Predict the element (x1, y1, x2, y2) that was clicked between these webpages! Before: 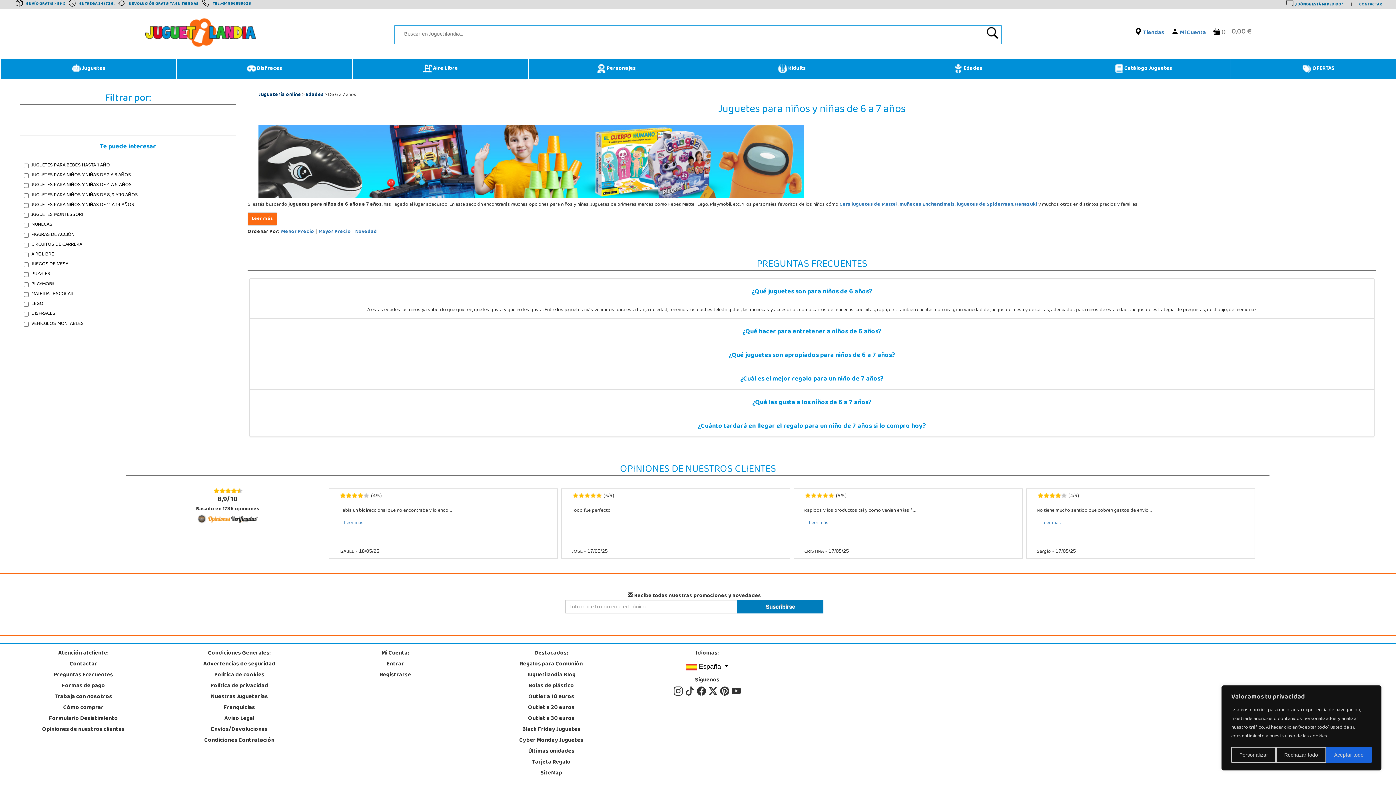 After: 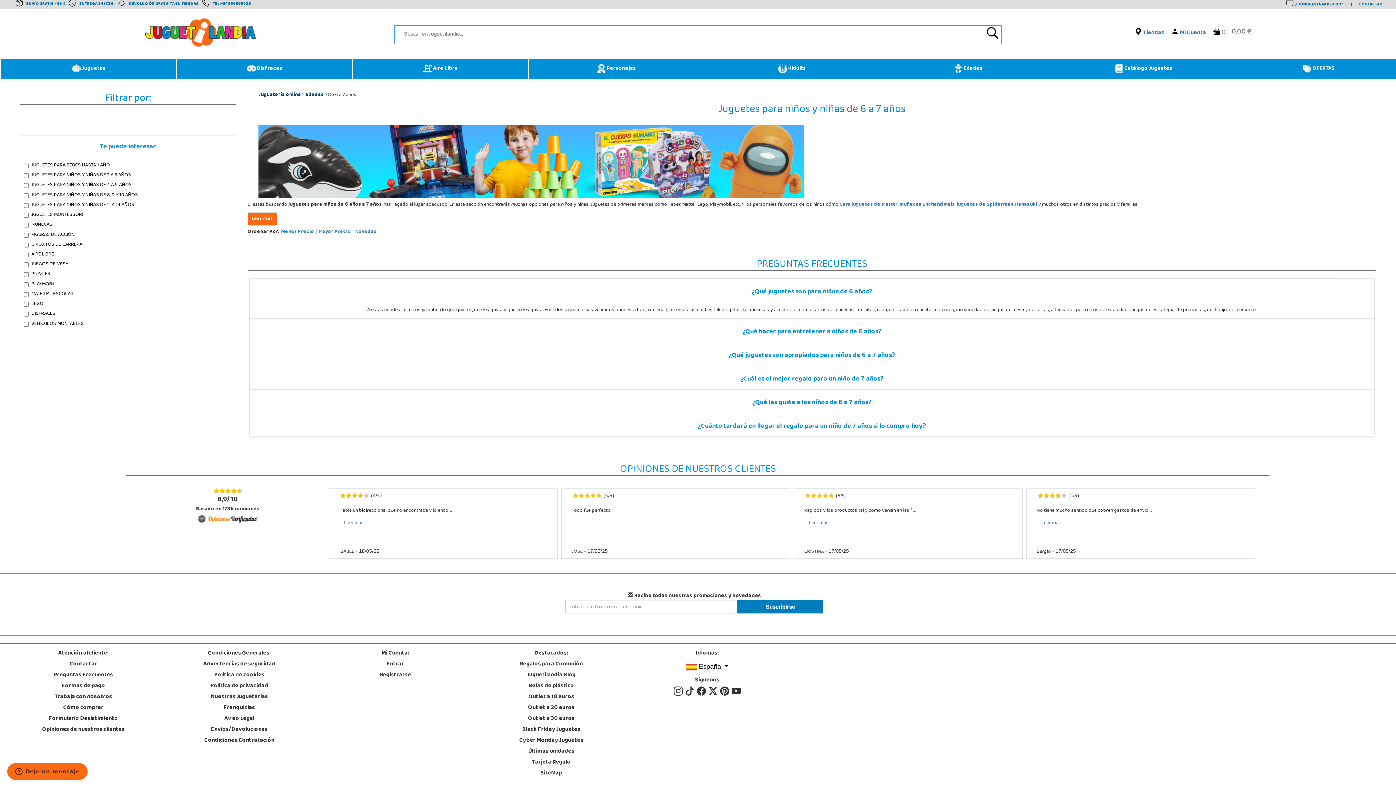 Action: label: Aceptar todo bbox: (1326, 747, 1371, 763)